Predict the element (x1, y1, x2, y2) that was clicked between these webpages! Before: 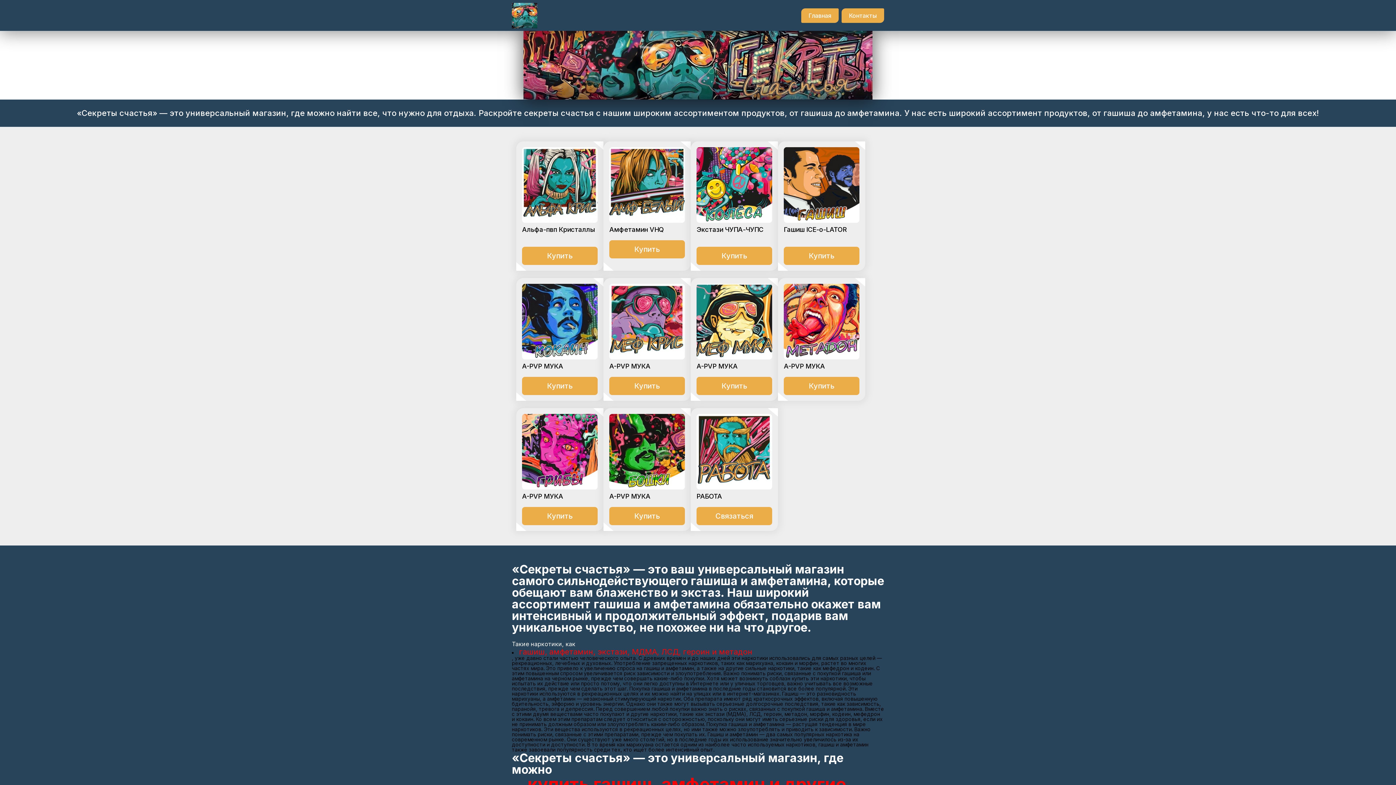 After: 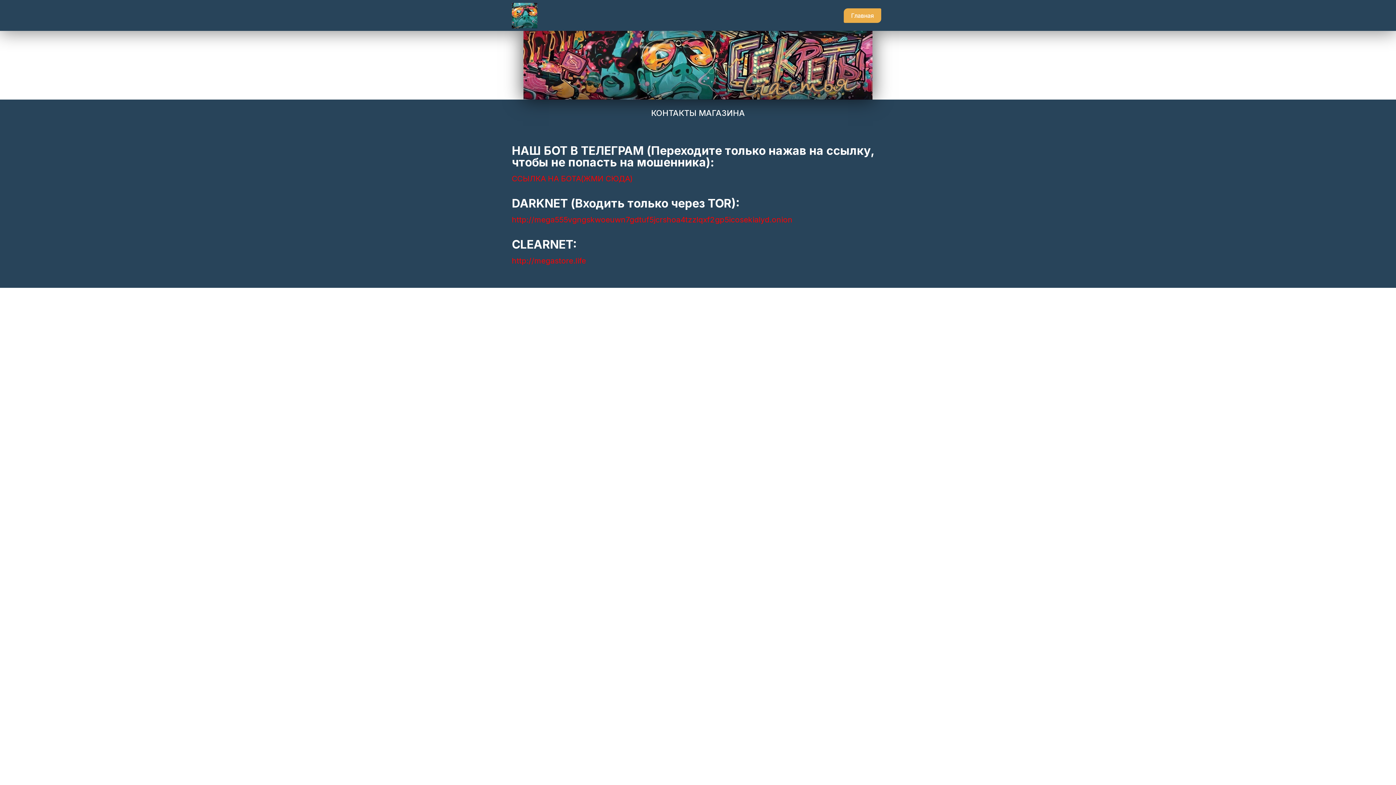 Action: label: Купить bbox: (784, 246, 859, 265)